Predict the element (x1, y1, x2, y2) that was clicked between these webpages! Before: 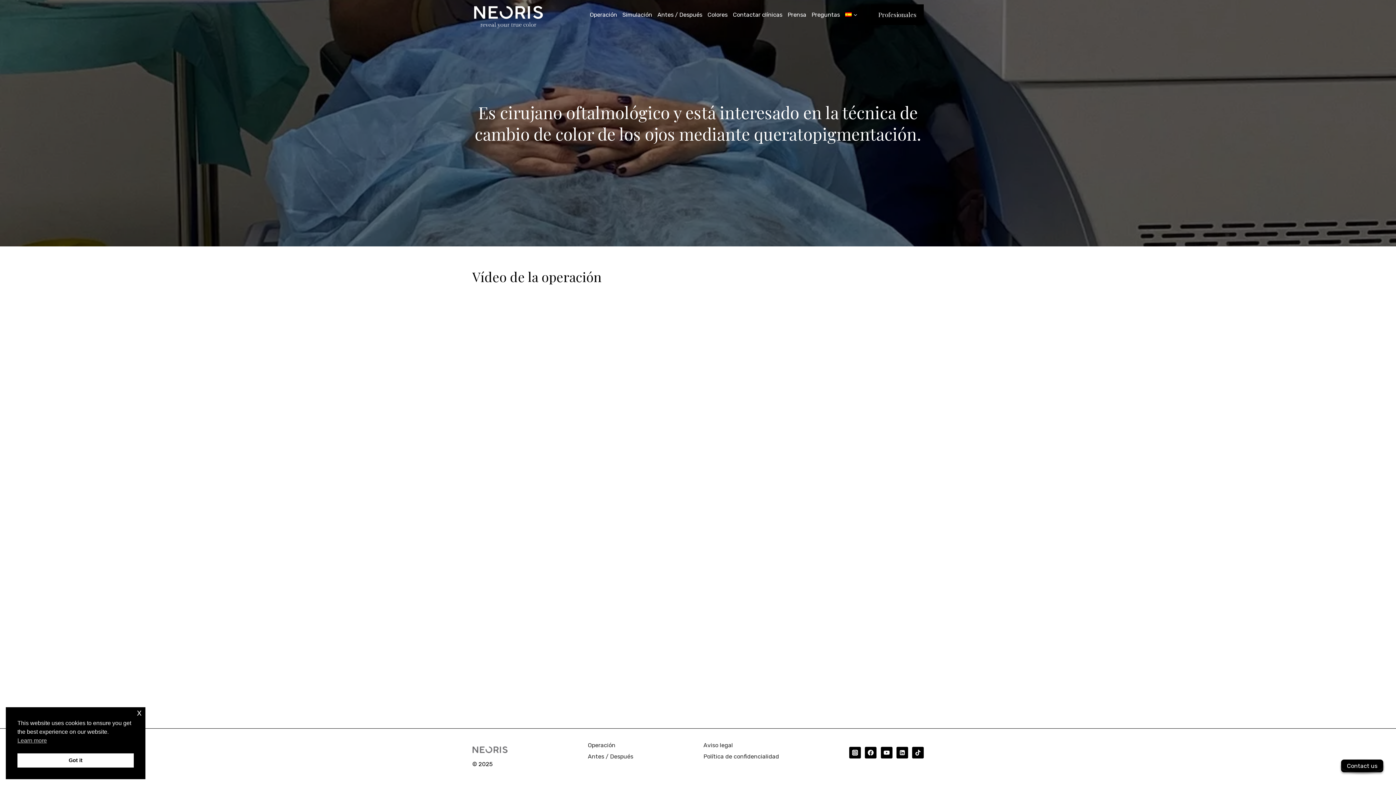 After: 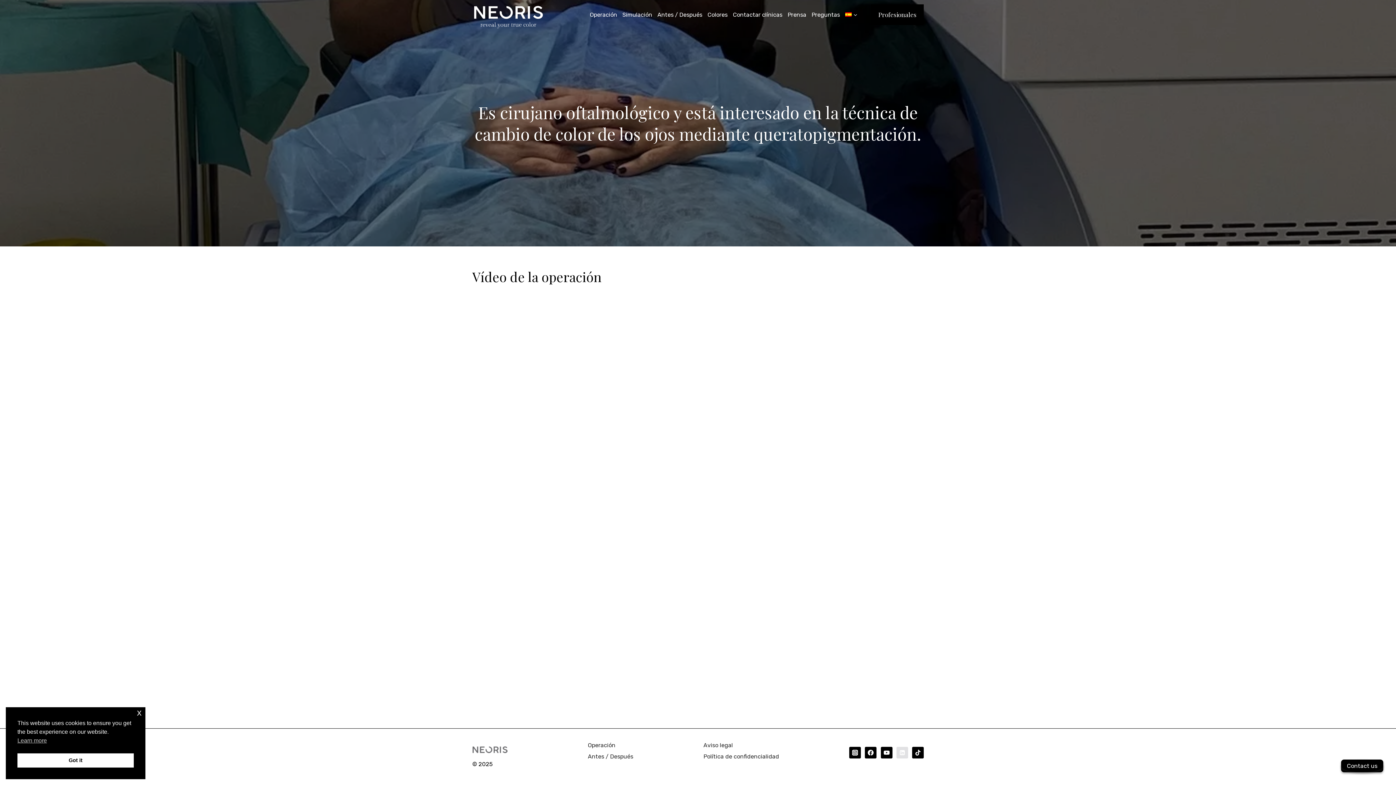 Action: label: Linkedin bbox: (896, 747, 908, 758)